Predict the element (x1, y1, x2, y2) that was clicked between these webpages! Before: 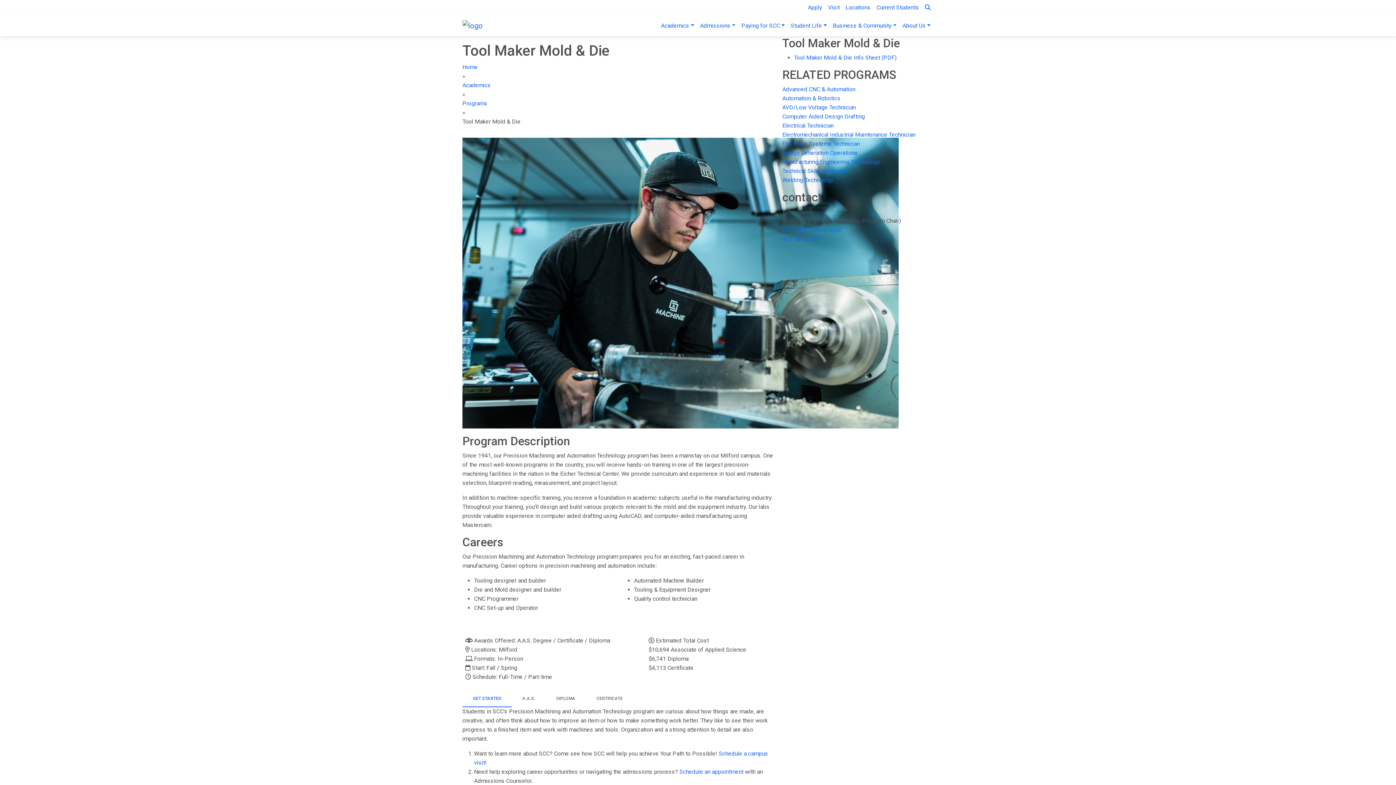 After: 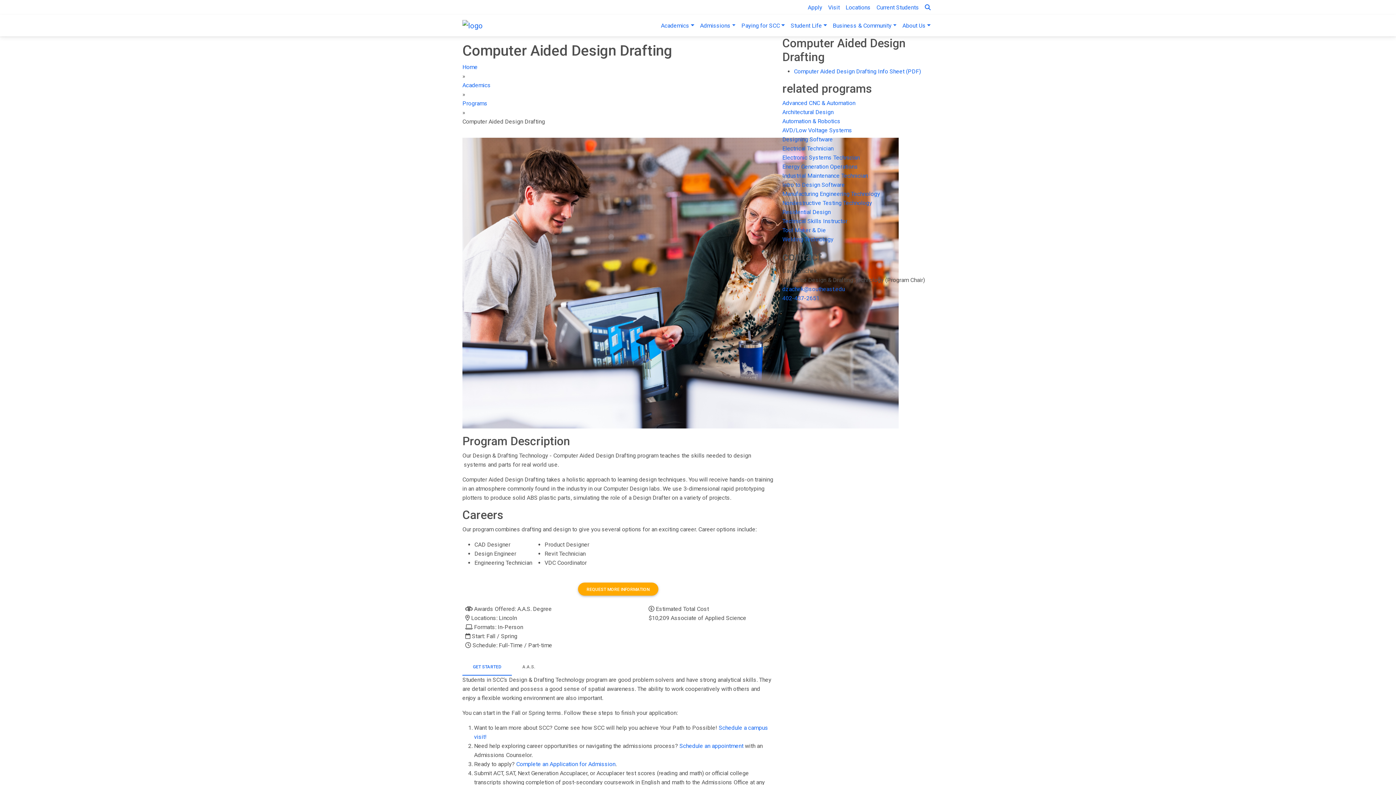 Action: label: Computer Aided Design Drafting bbox: (782, 112, 865, 119)